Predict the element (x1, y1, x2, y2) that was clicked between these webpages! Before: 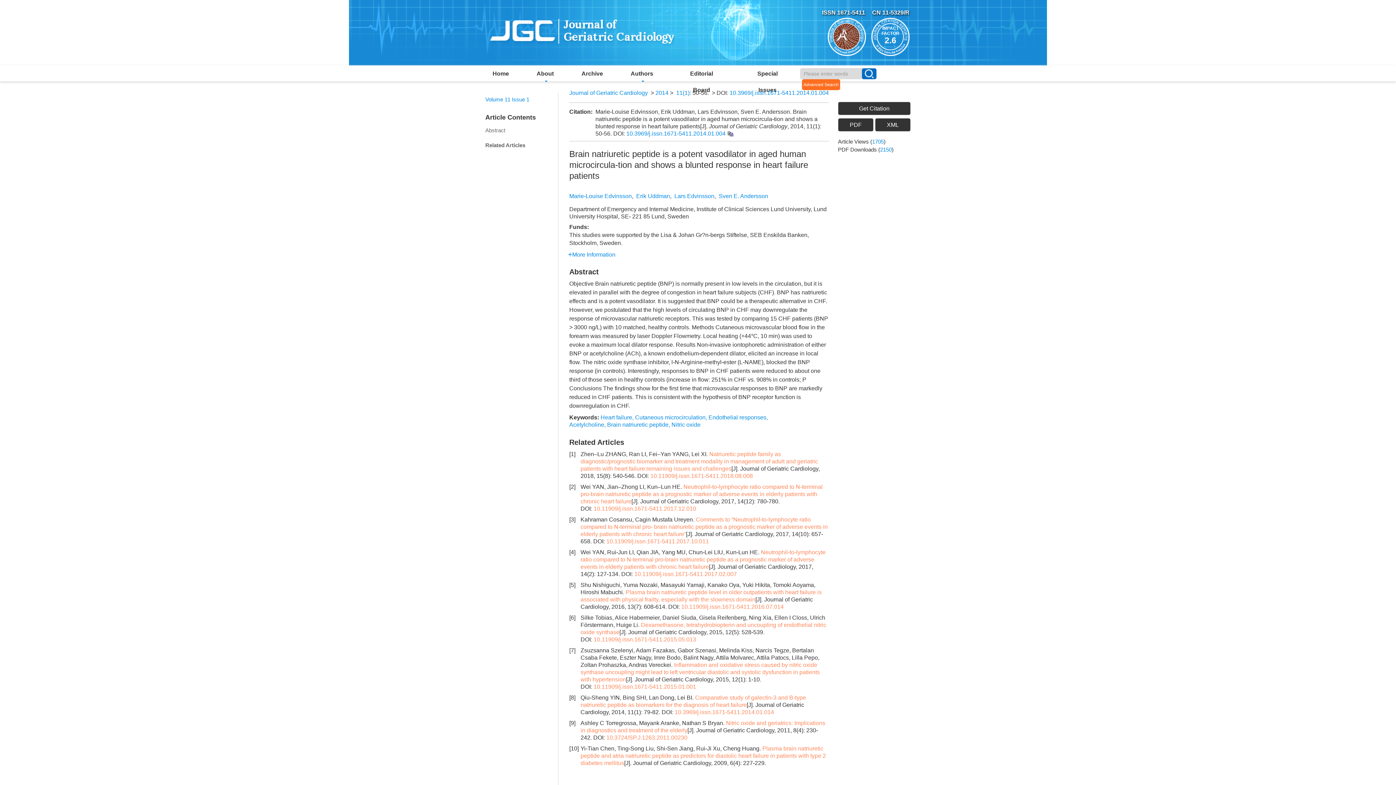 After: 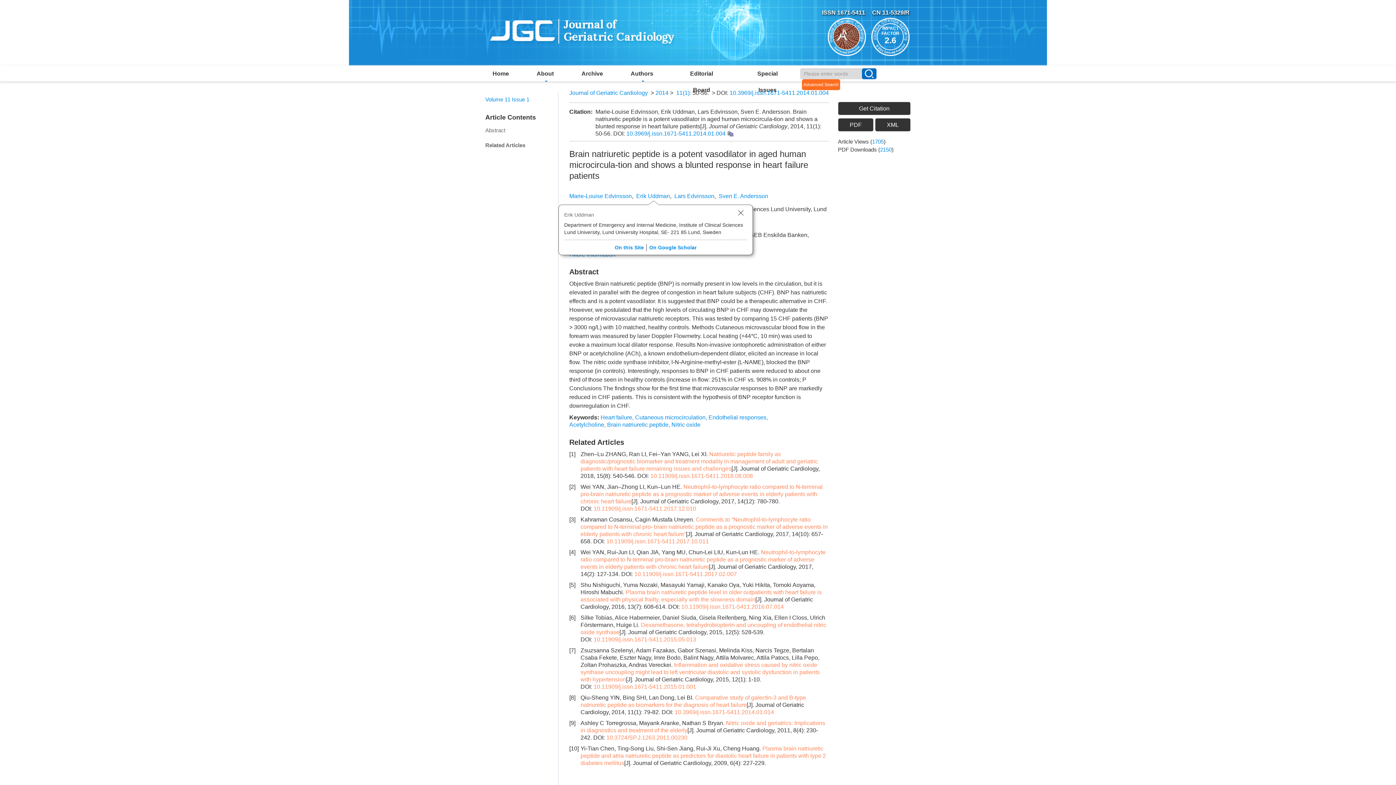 Action: bbox: (636, 193, 670, 199) label: Erik Uddman